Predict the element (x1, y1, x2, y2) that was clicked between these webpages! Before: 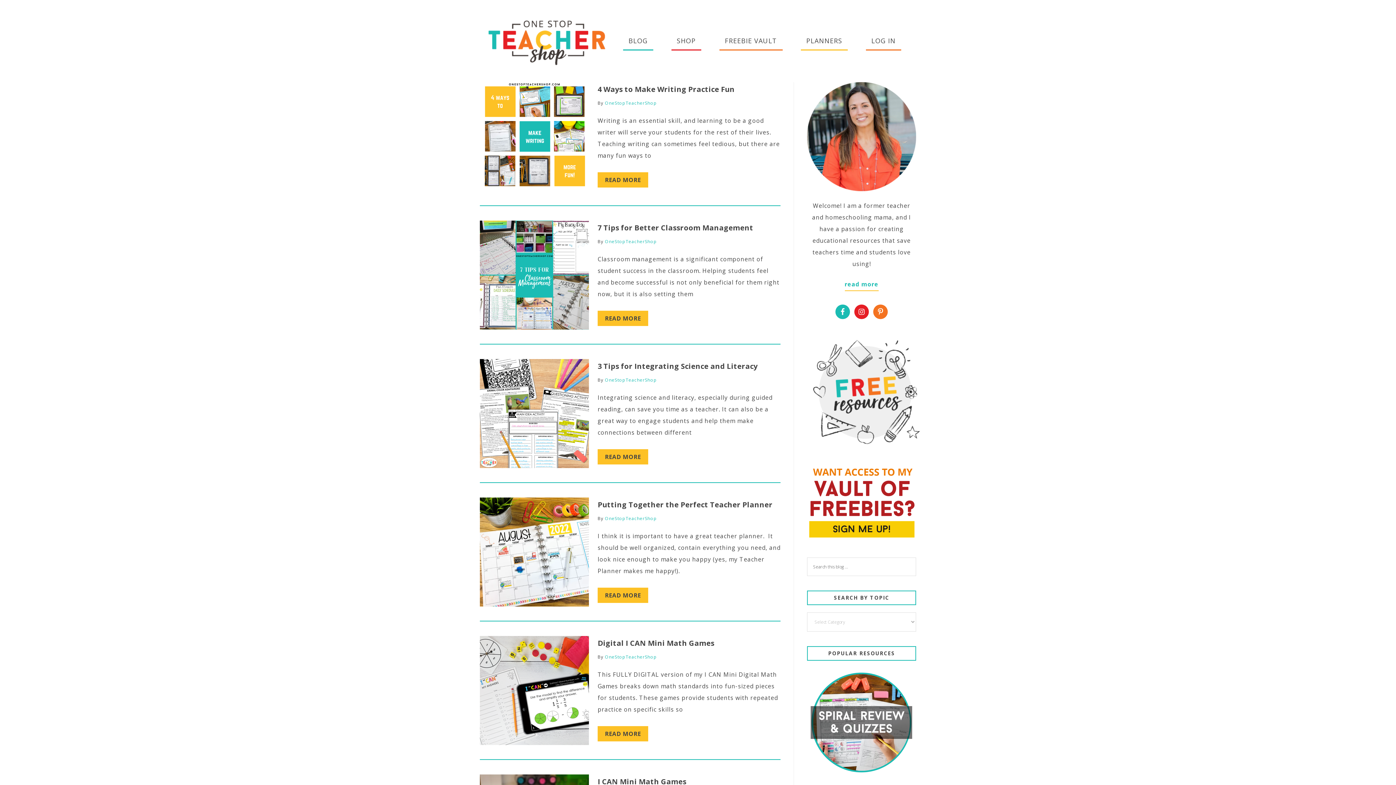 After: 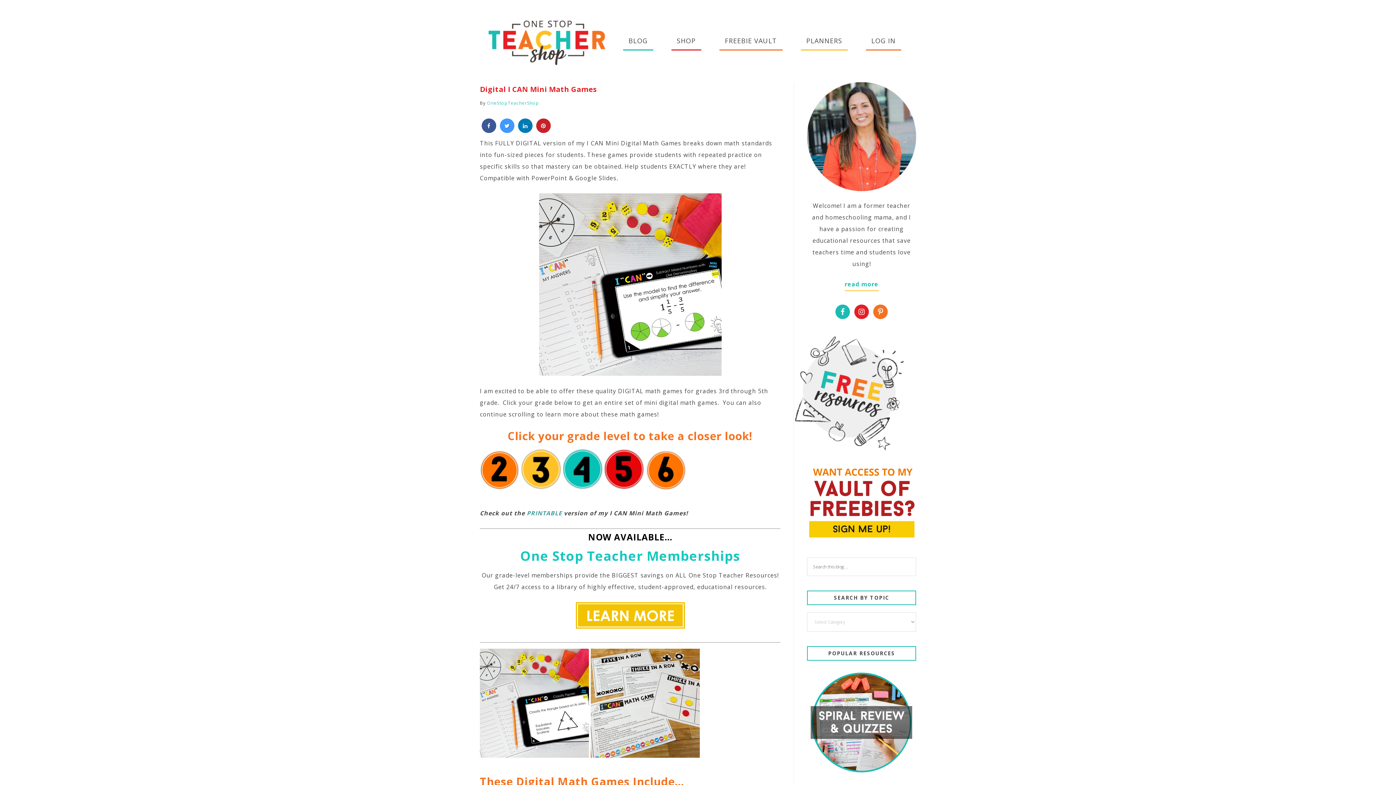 Action: label: READ MORE bbox: (597, 726, 648, 741)